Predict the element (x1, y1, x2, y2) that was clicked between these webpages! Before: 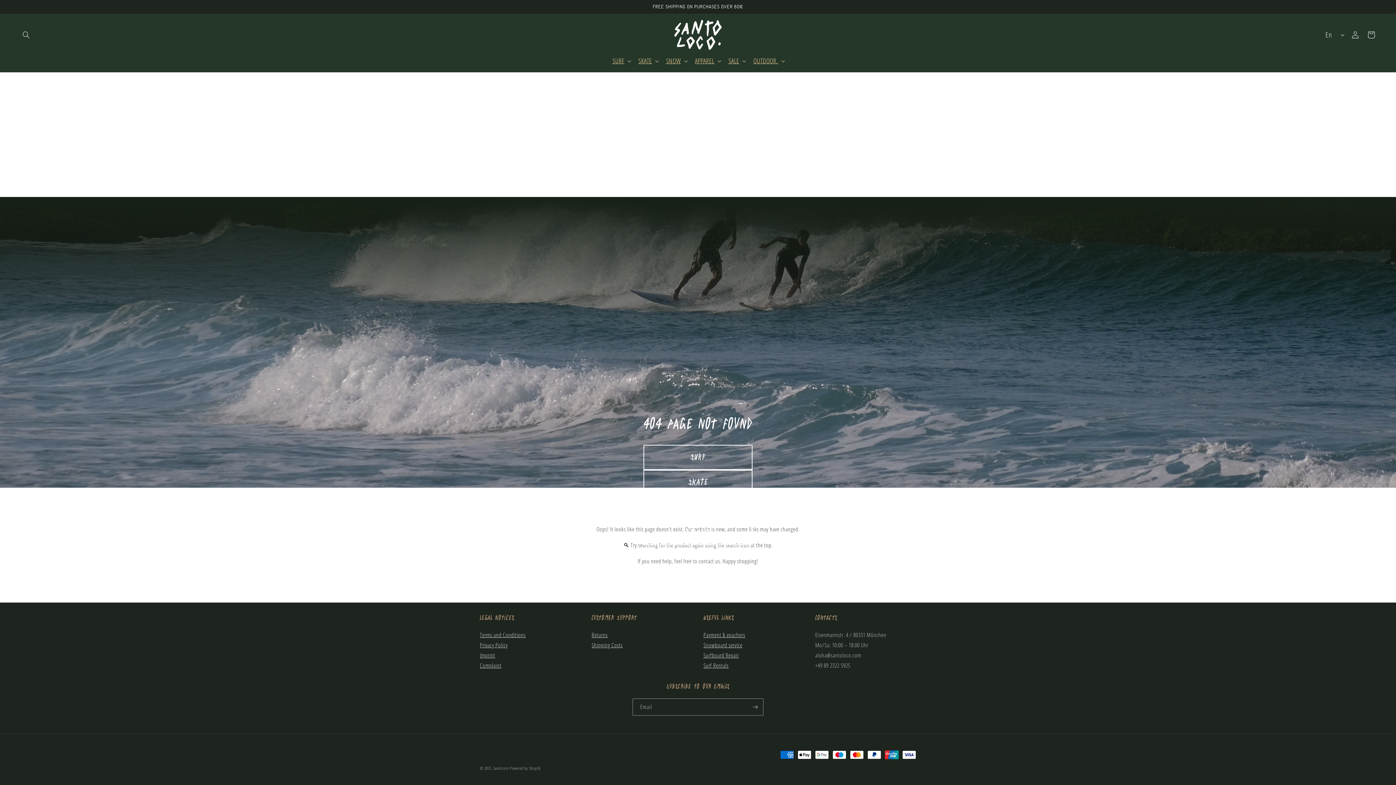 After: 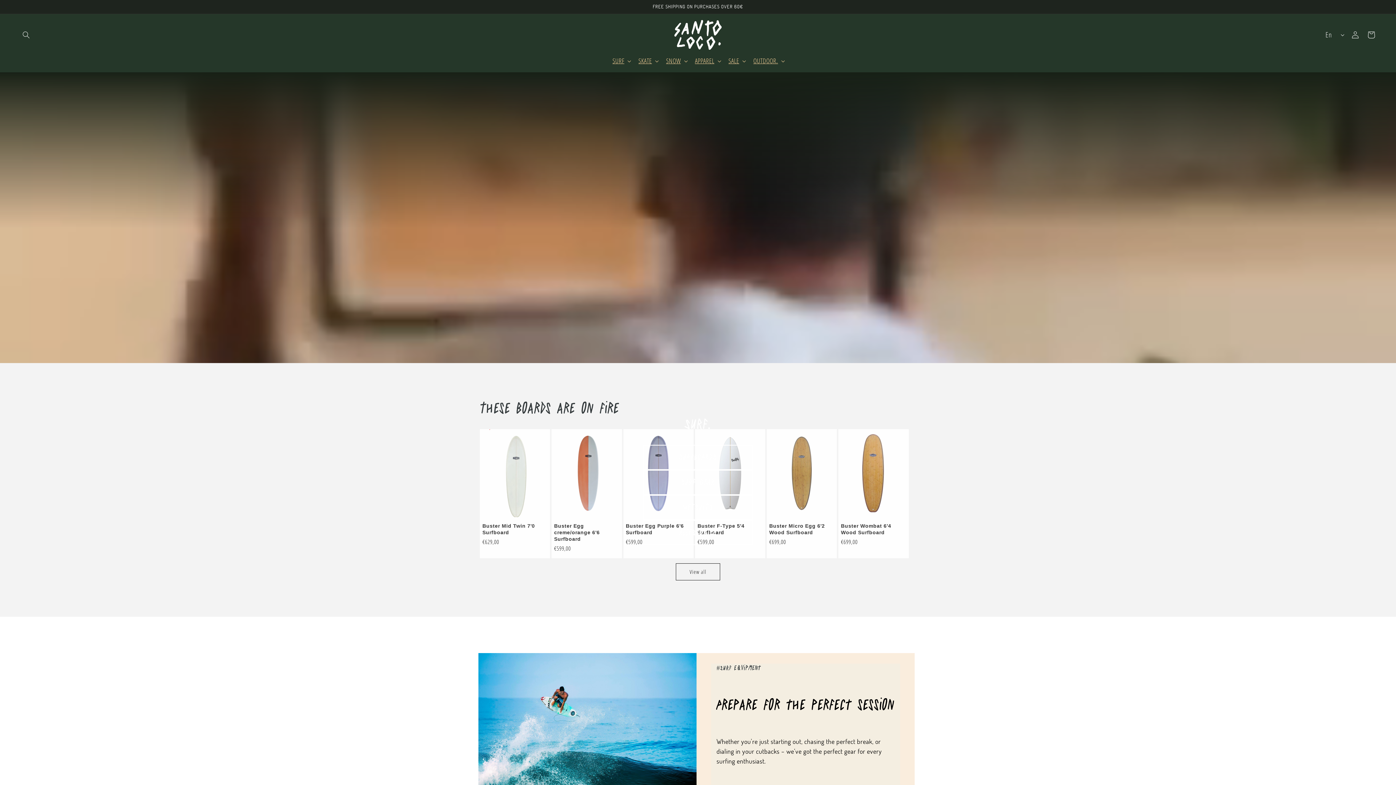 Action: label: SURF bbox: (612, 56, 624, 65)